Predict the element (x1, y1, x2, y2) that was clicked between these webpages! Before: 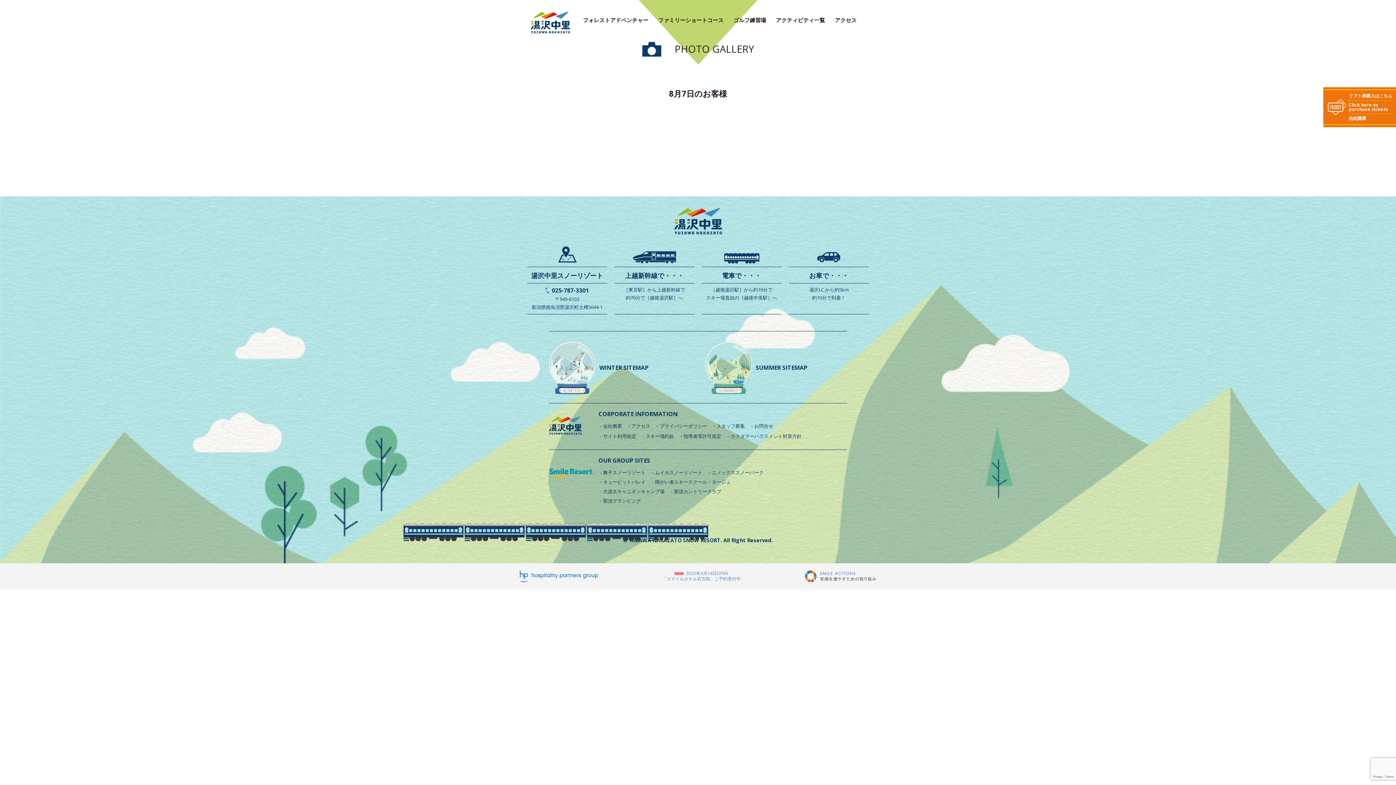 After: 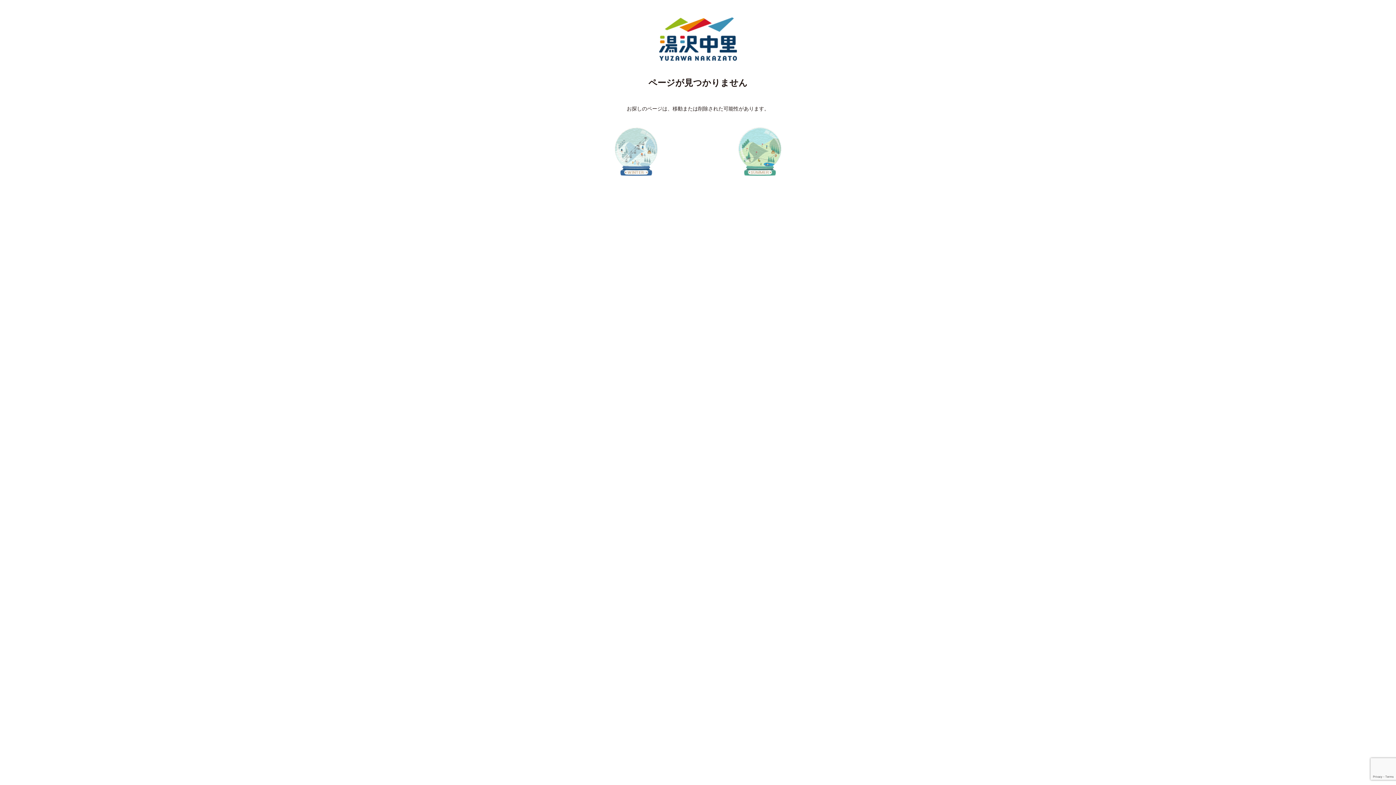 Action: bbox: (603, 433, 636, 439) label: サイト利用規定